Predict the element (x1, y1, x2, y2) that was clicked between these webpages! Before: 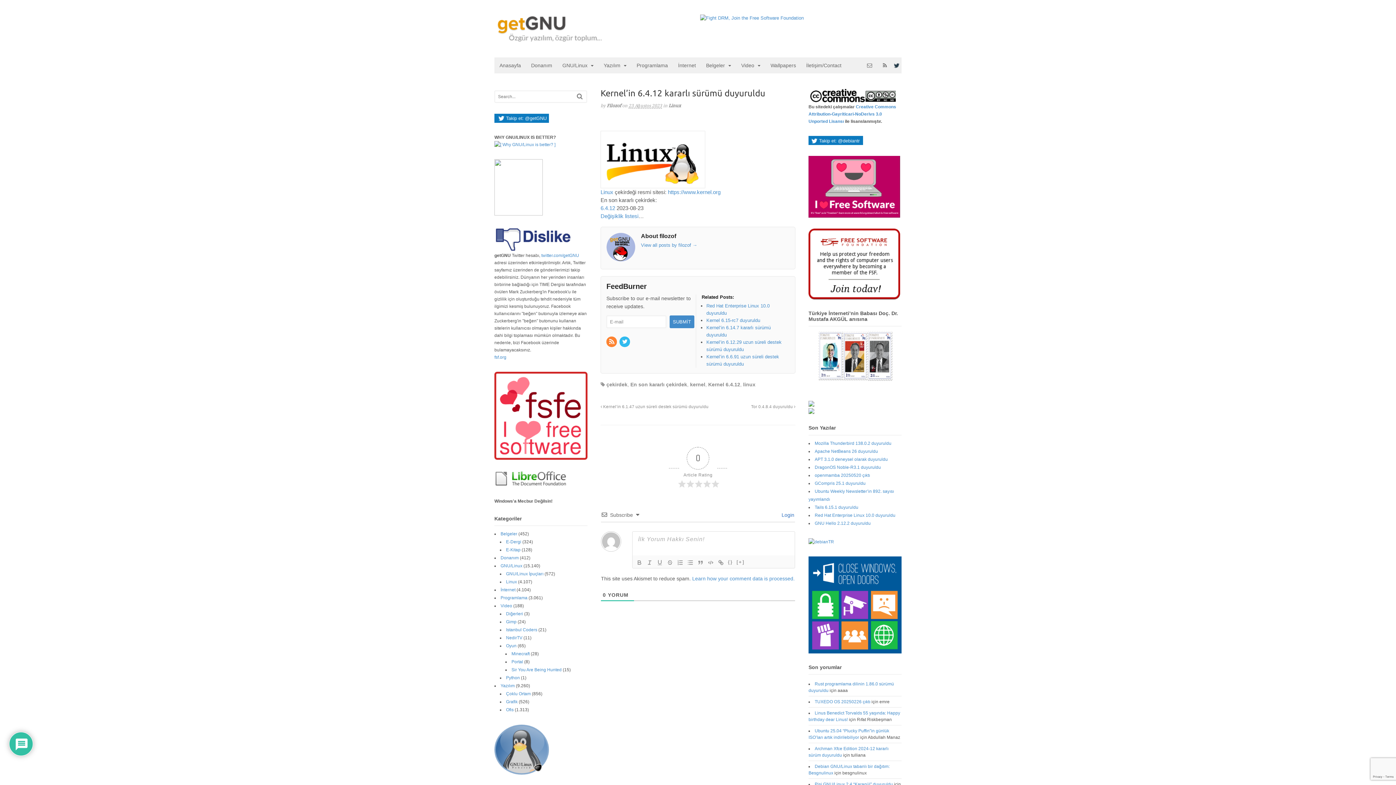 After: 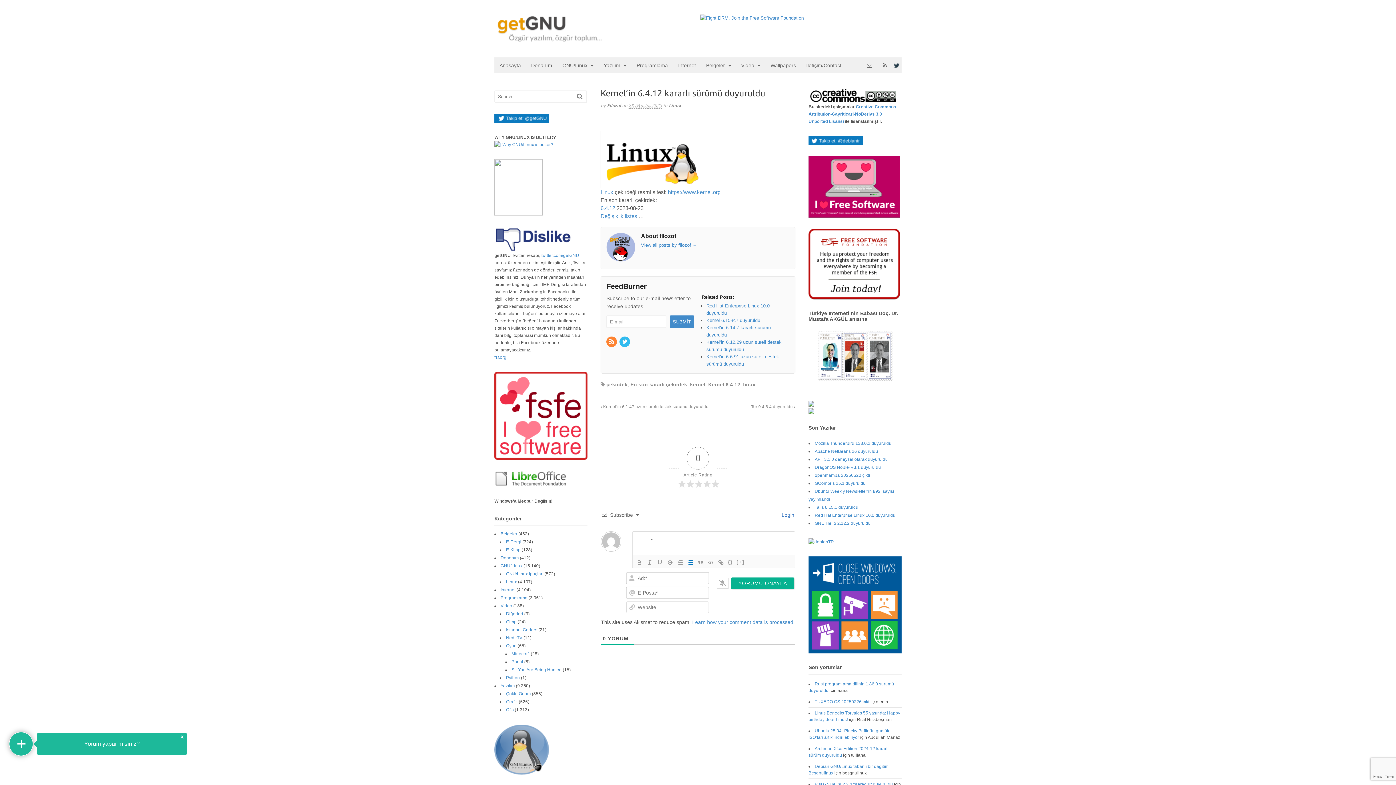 Action: bbox: (685, 558, 695, 567)